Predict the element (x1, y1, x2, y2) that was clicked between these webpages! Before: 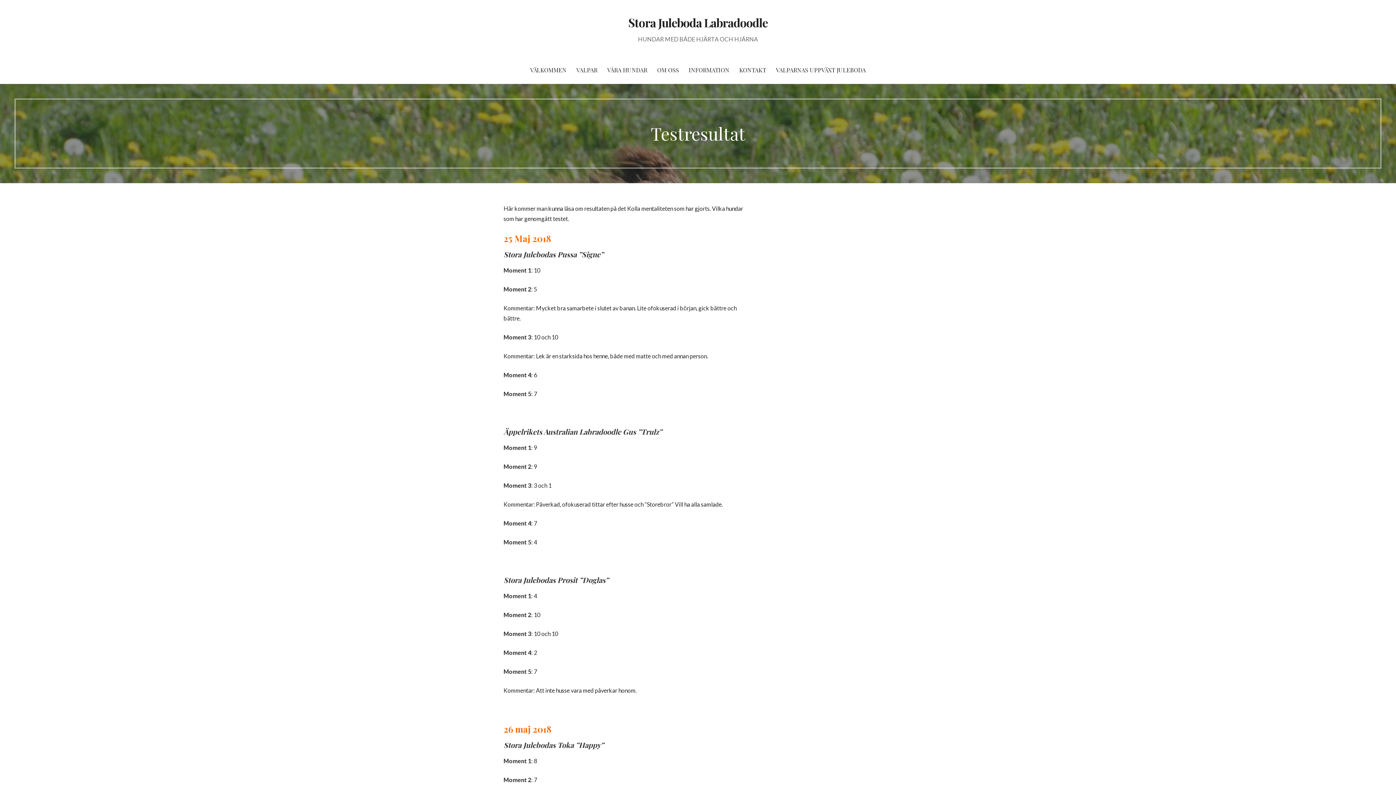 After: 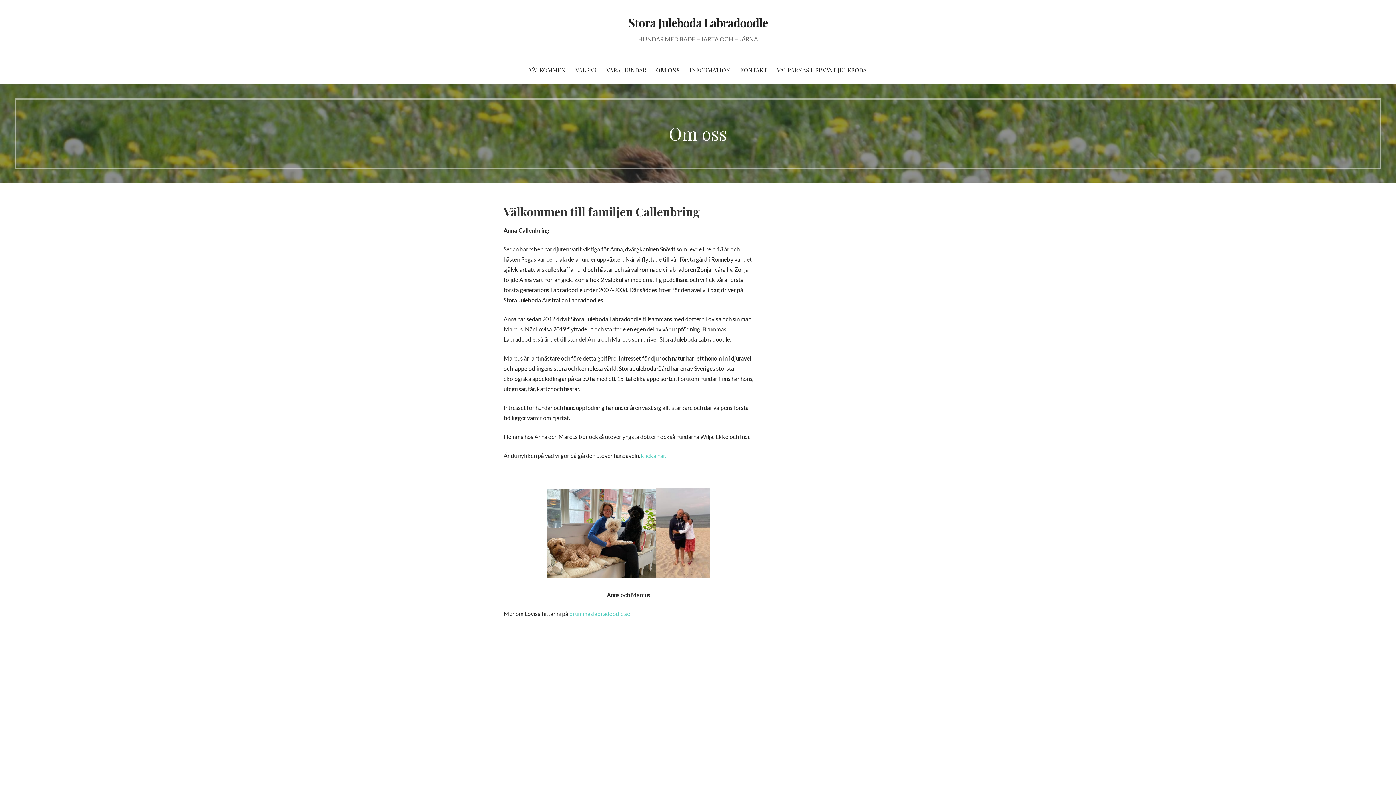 Action: label: OM OSS bbox: (652, 56, 683, 84)